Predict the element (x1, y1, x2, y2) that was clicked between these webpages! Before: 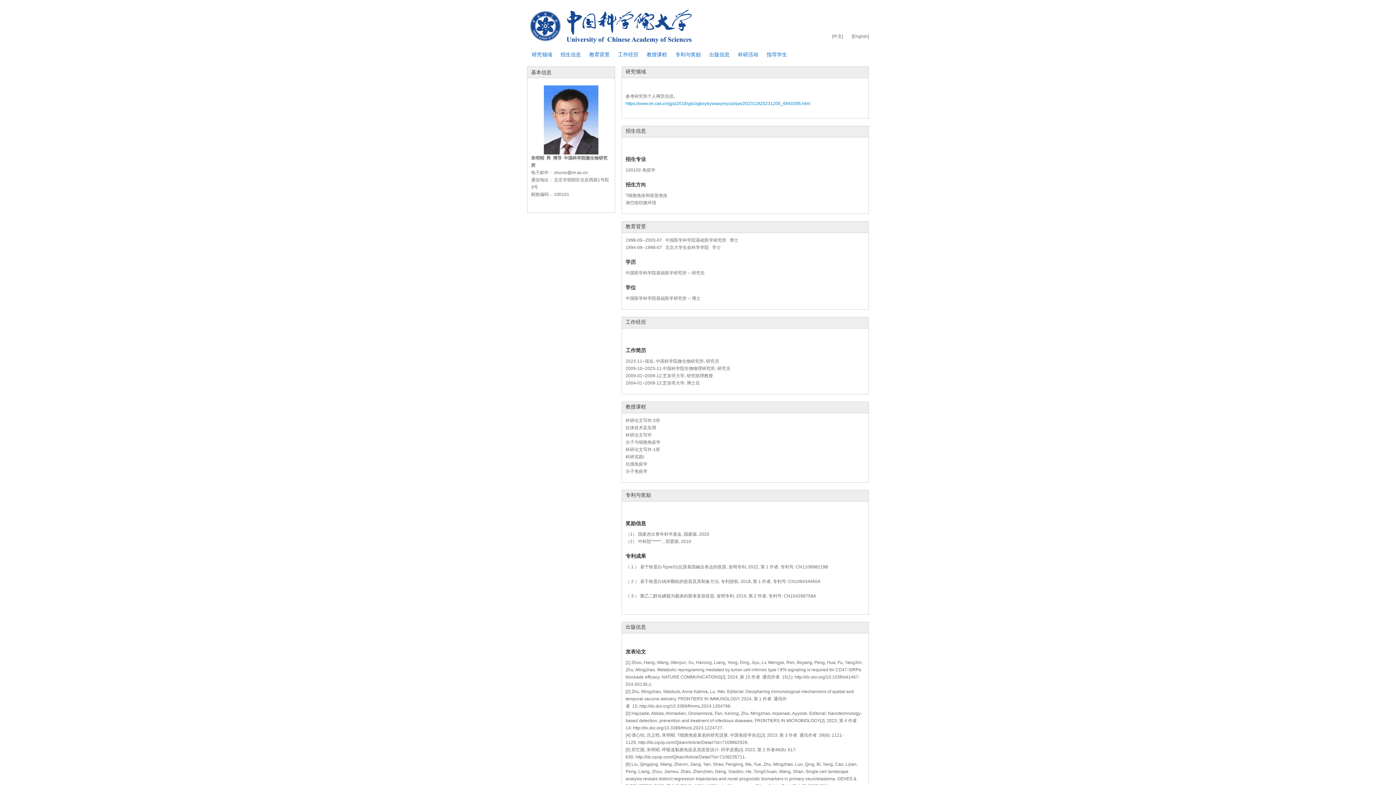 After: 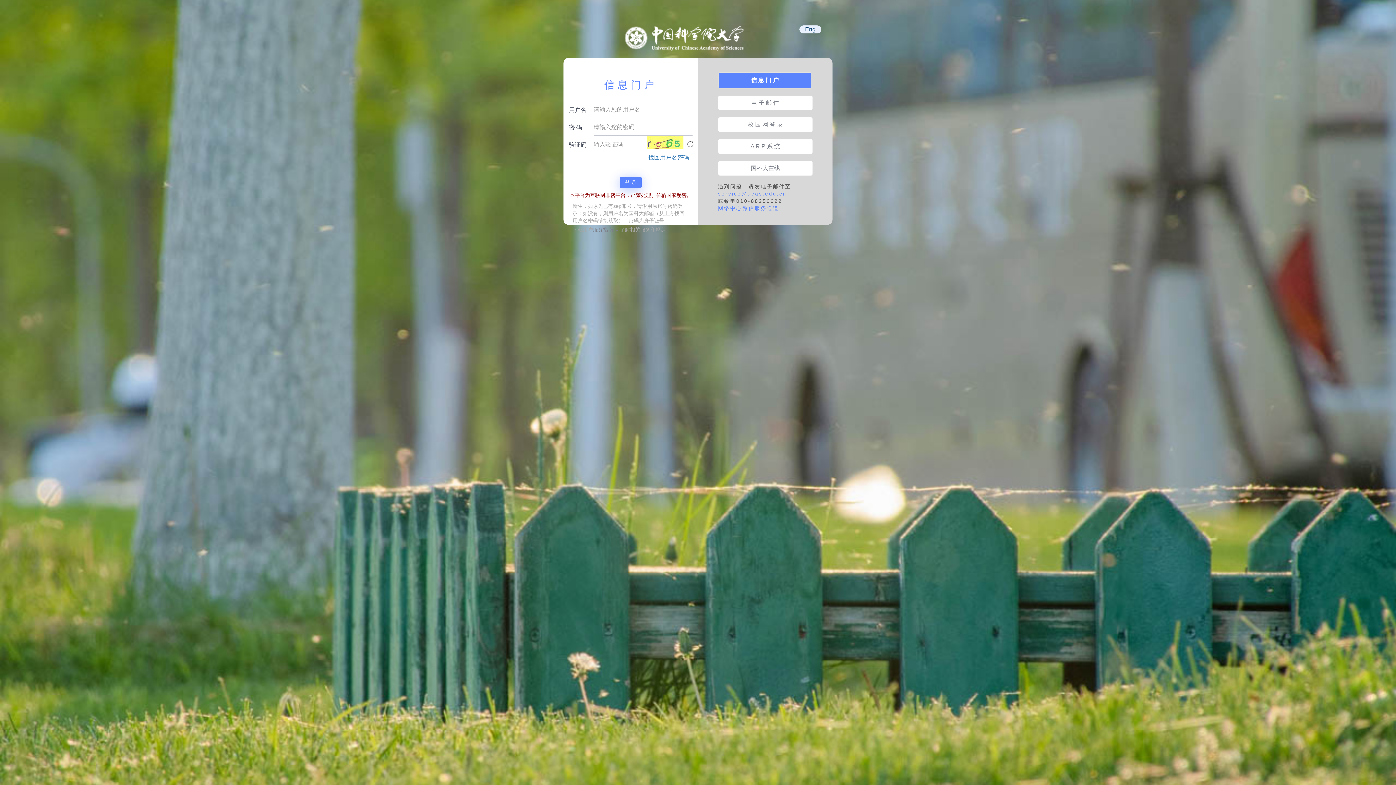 Action: bbox: (527, 7, 704, 43)